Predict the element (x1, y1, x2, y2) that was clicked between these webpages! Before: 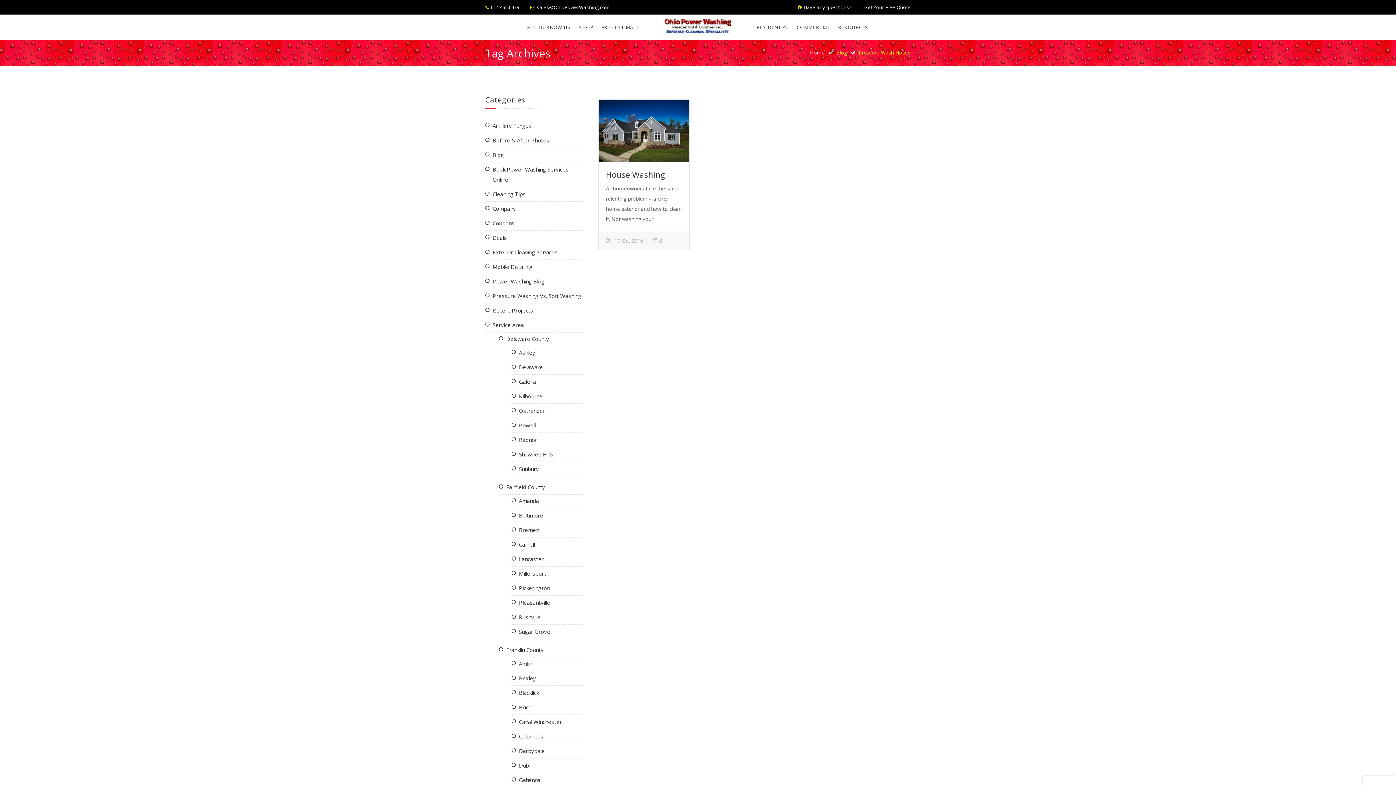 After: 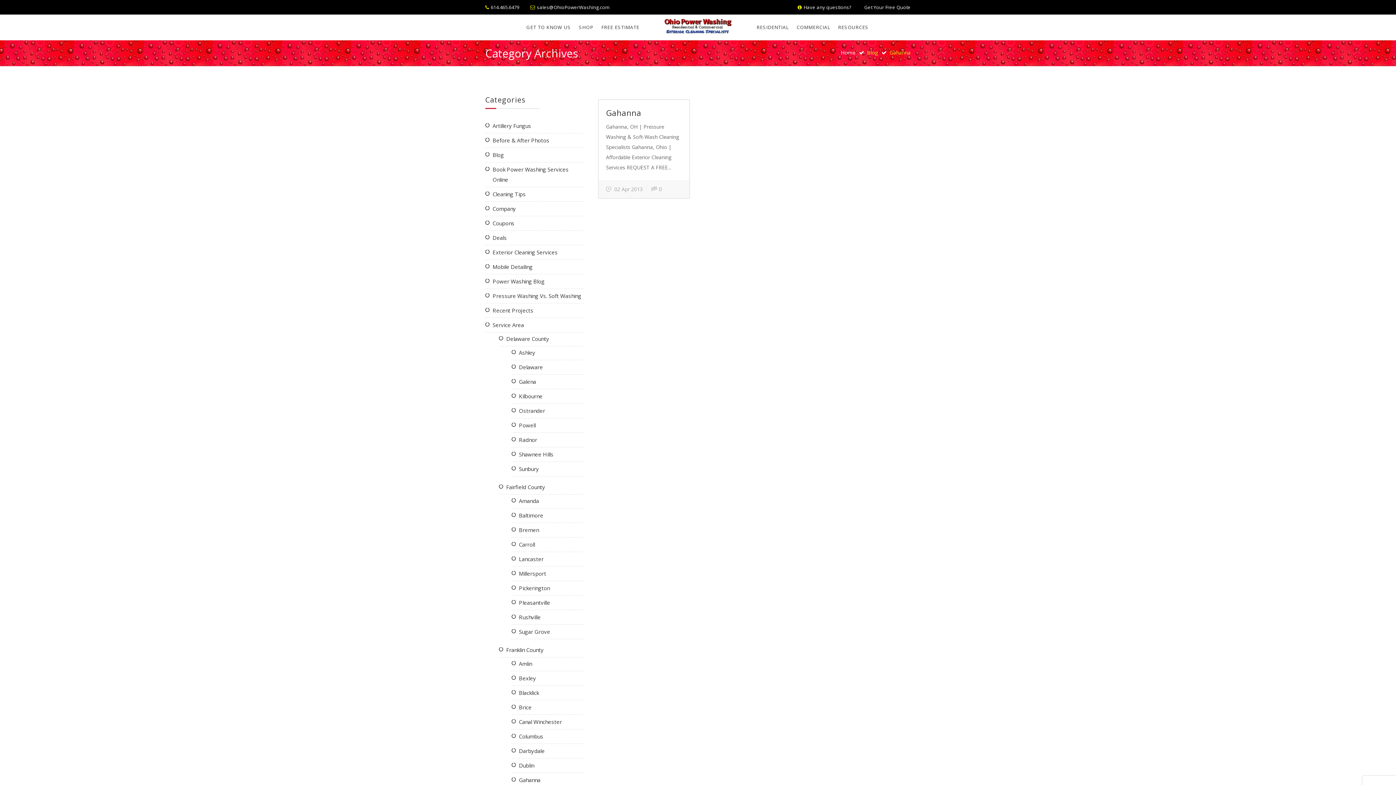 Action: bbox: (519, 775, 583, 785) label: Gahanna